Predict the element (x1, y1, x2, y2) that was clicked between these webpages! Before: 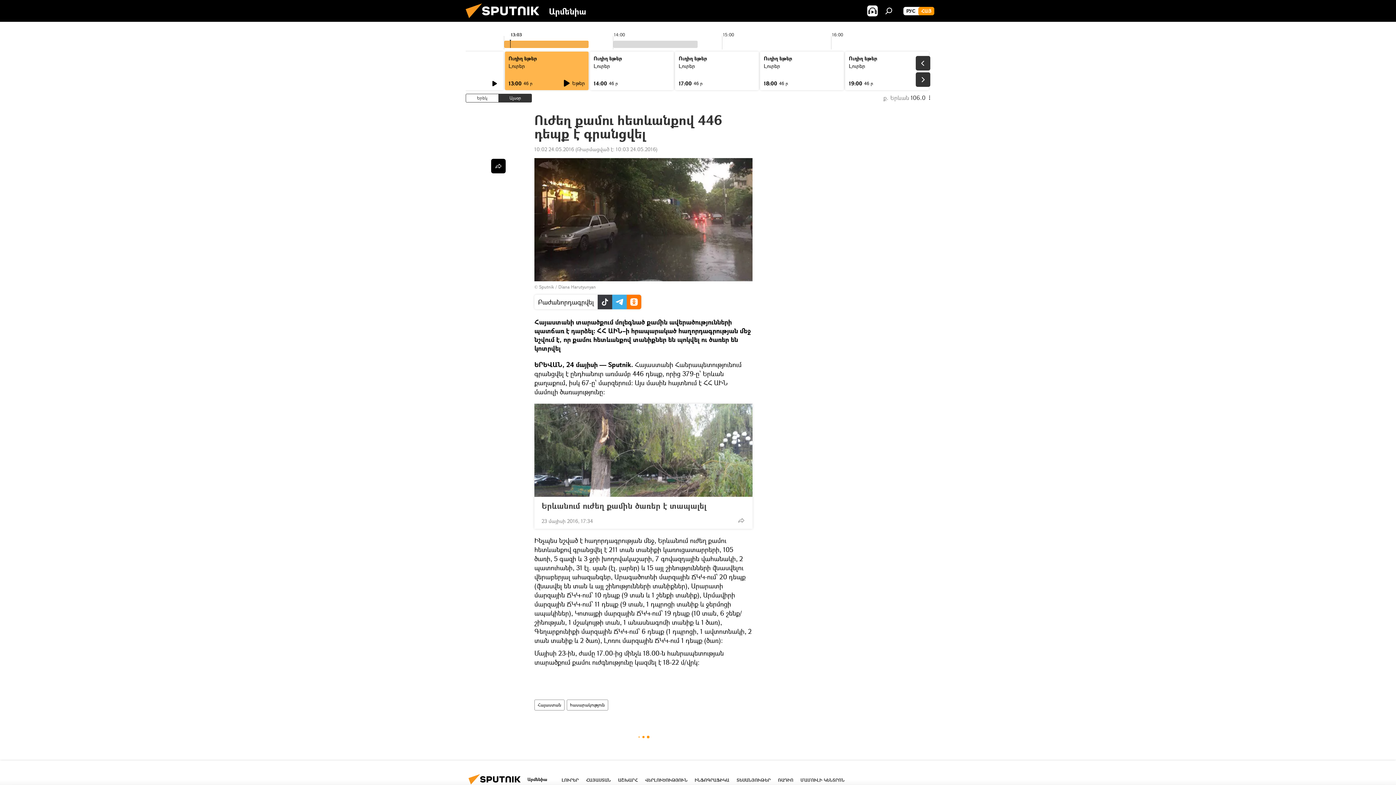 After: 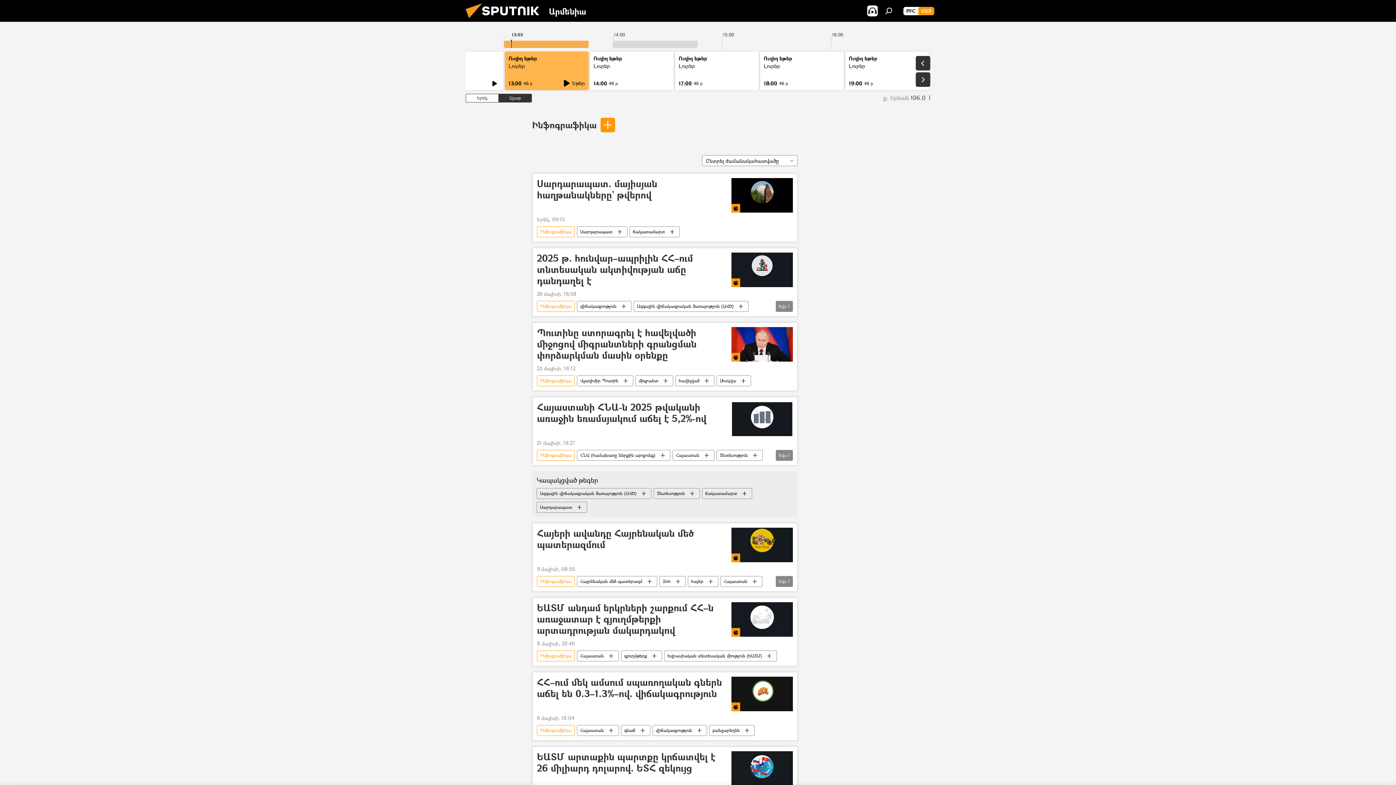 Action: bbox: (694, 777, 729, 783) label: ԻՆՖՈԳՐԱՖԻԿԱ